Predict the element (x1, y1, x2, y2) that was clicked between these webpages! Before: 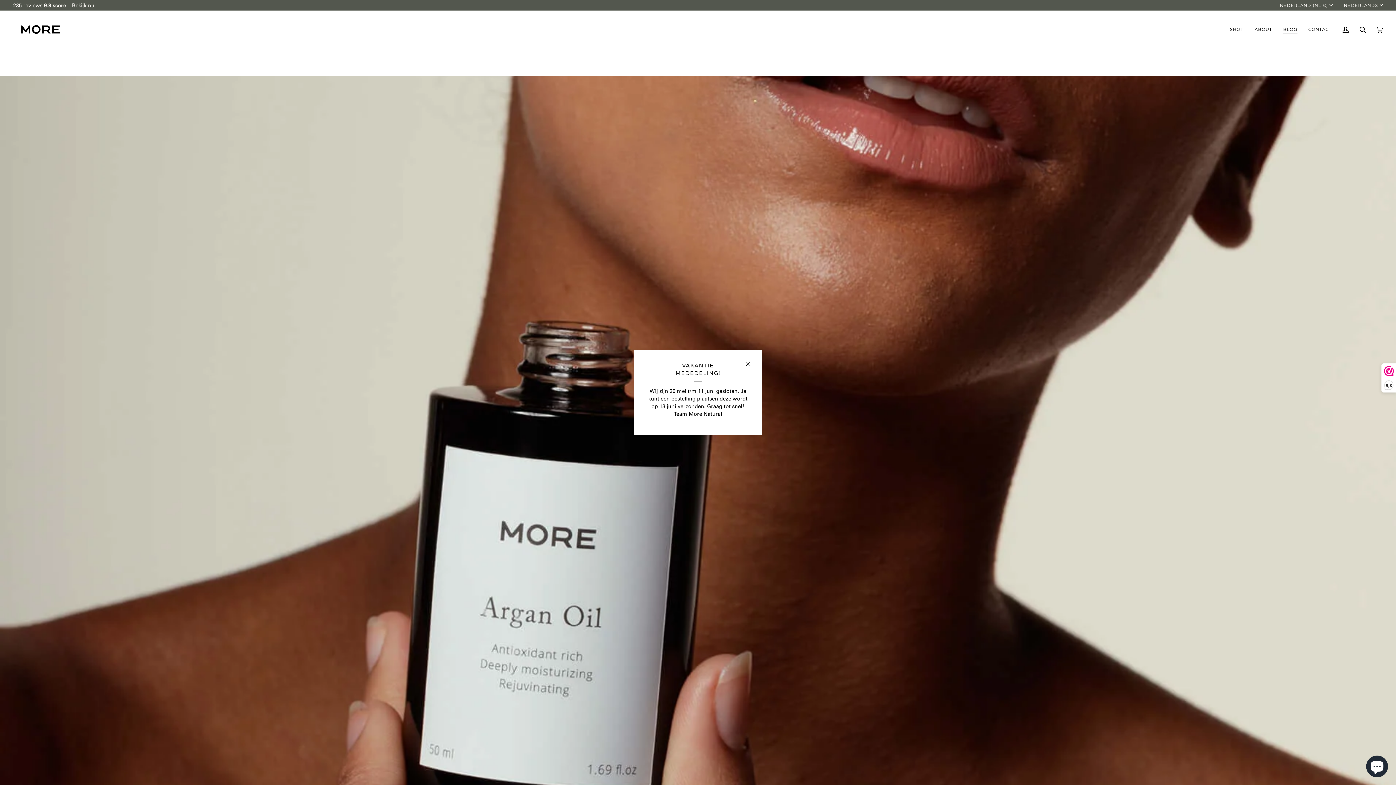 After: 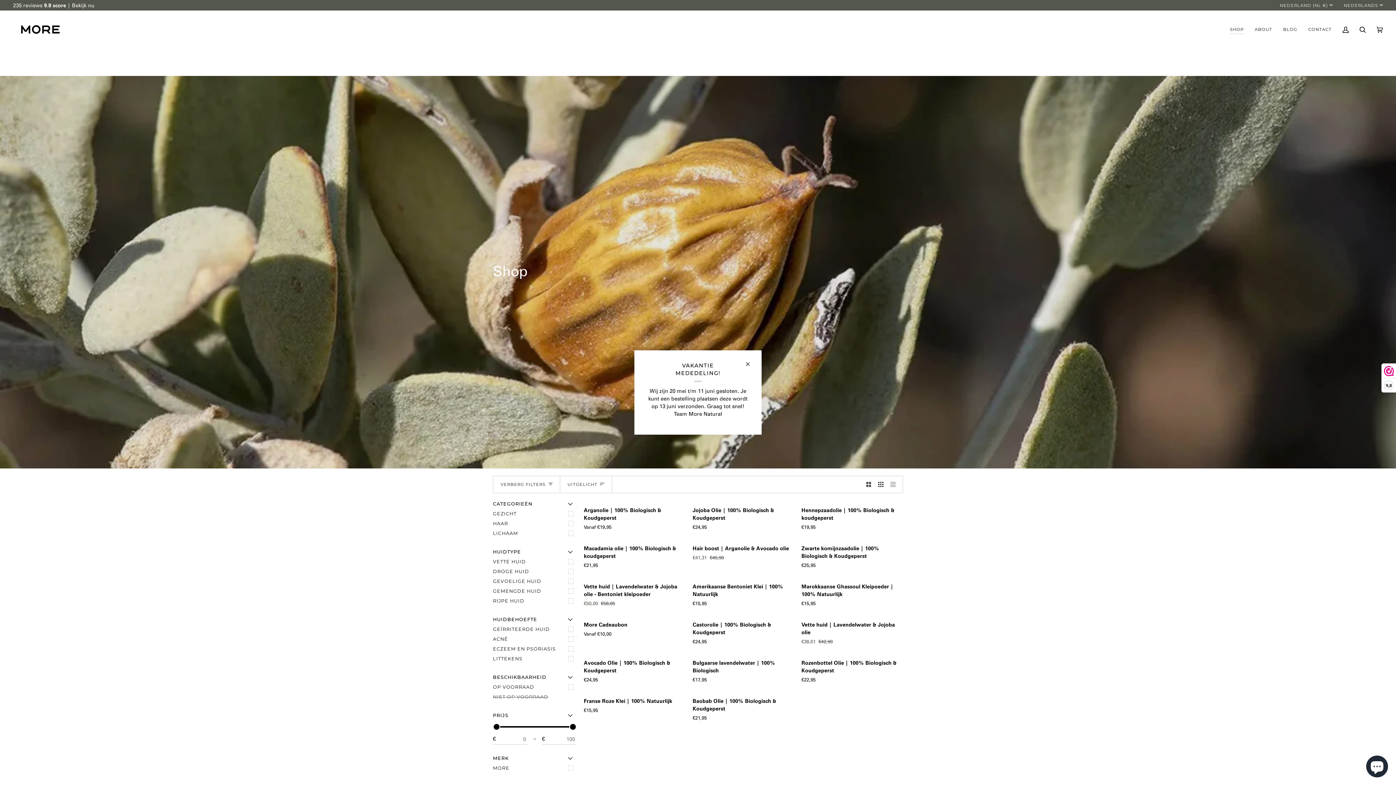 Action: bbox: (1224, 10, 1249, 48) label: SHOP